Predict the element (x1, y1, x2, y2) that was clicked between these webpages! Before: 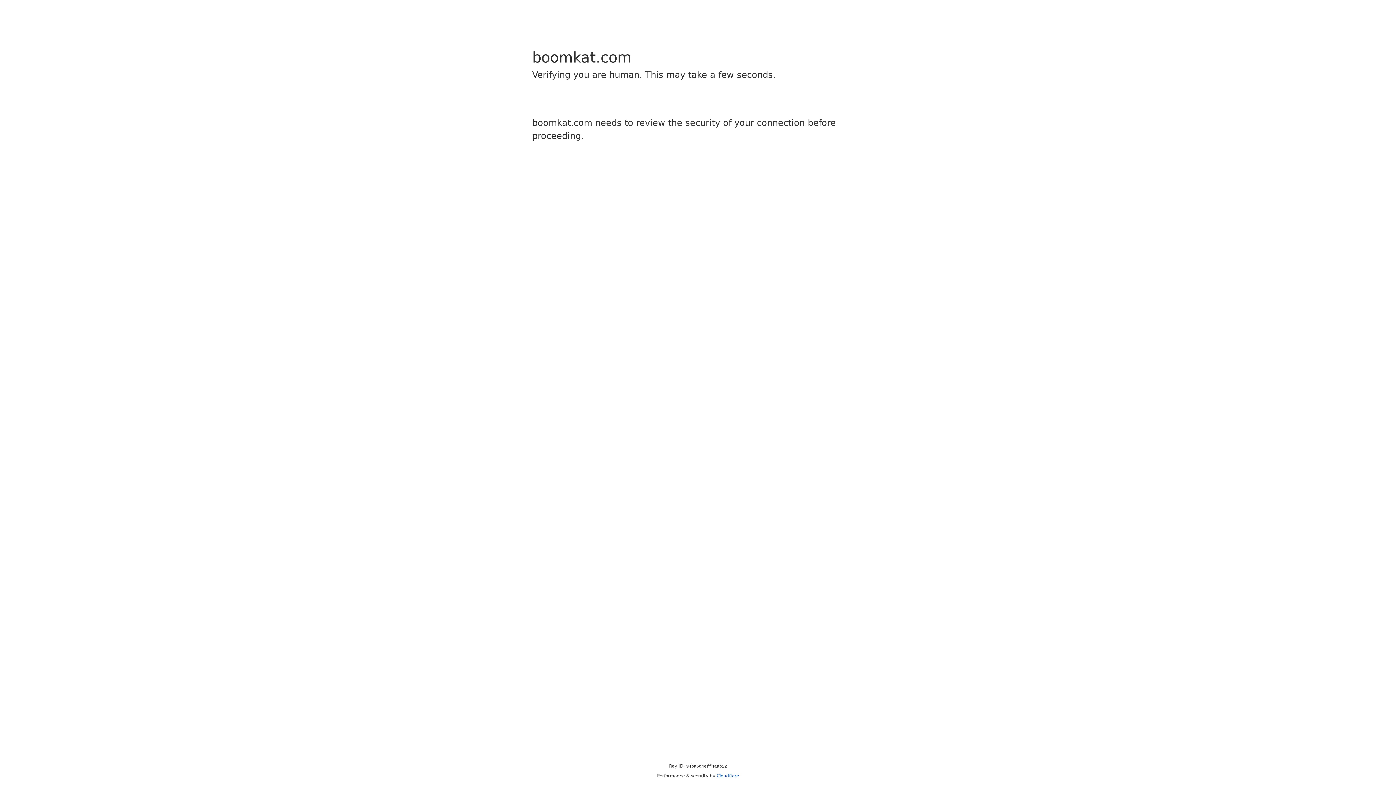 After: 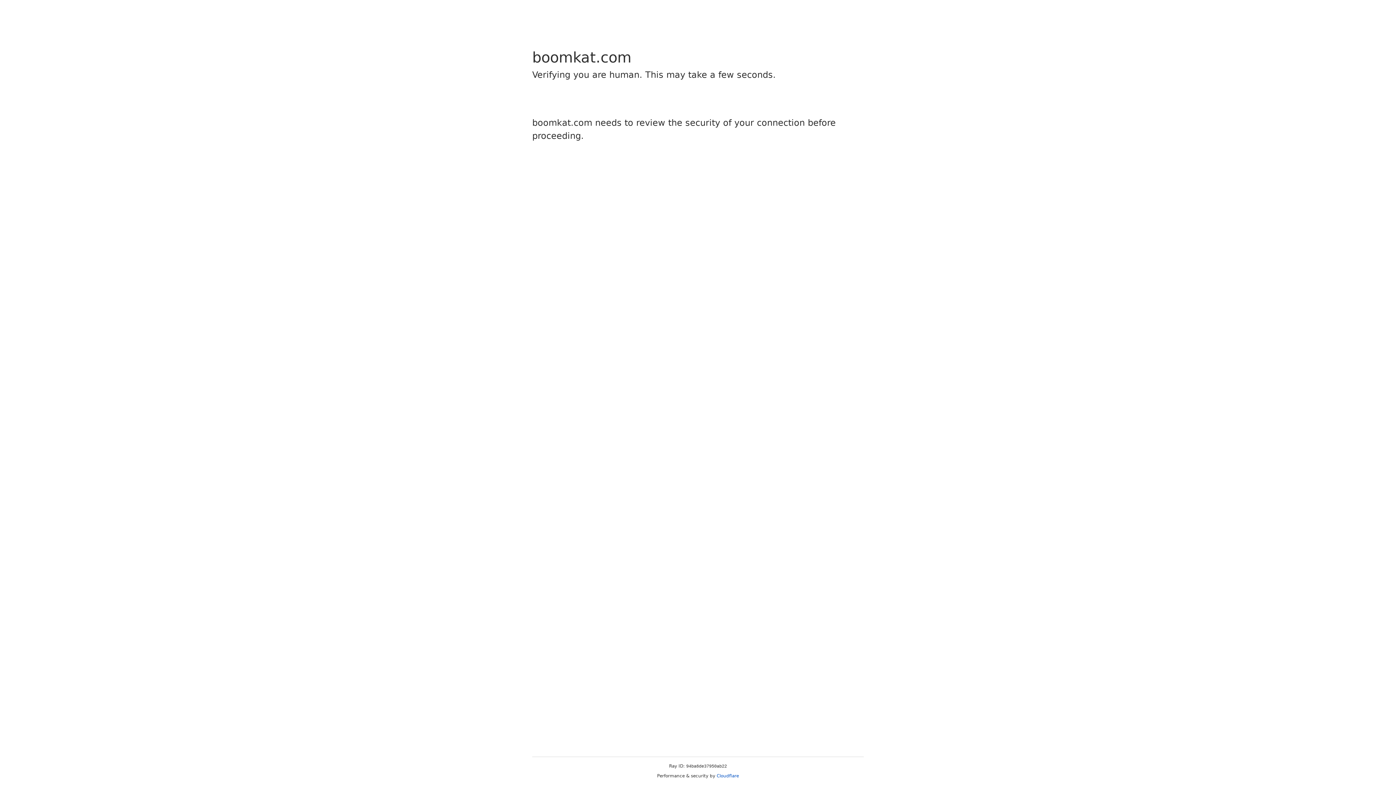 Action: label: Cloudflare bbox: (716, 773, 739, 778)